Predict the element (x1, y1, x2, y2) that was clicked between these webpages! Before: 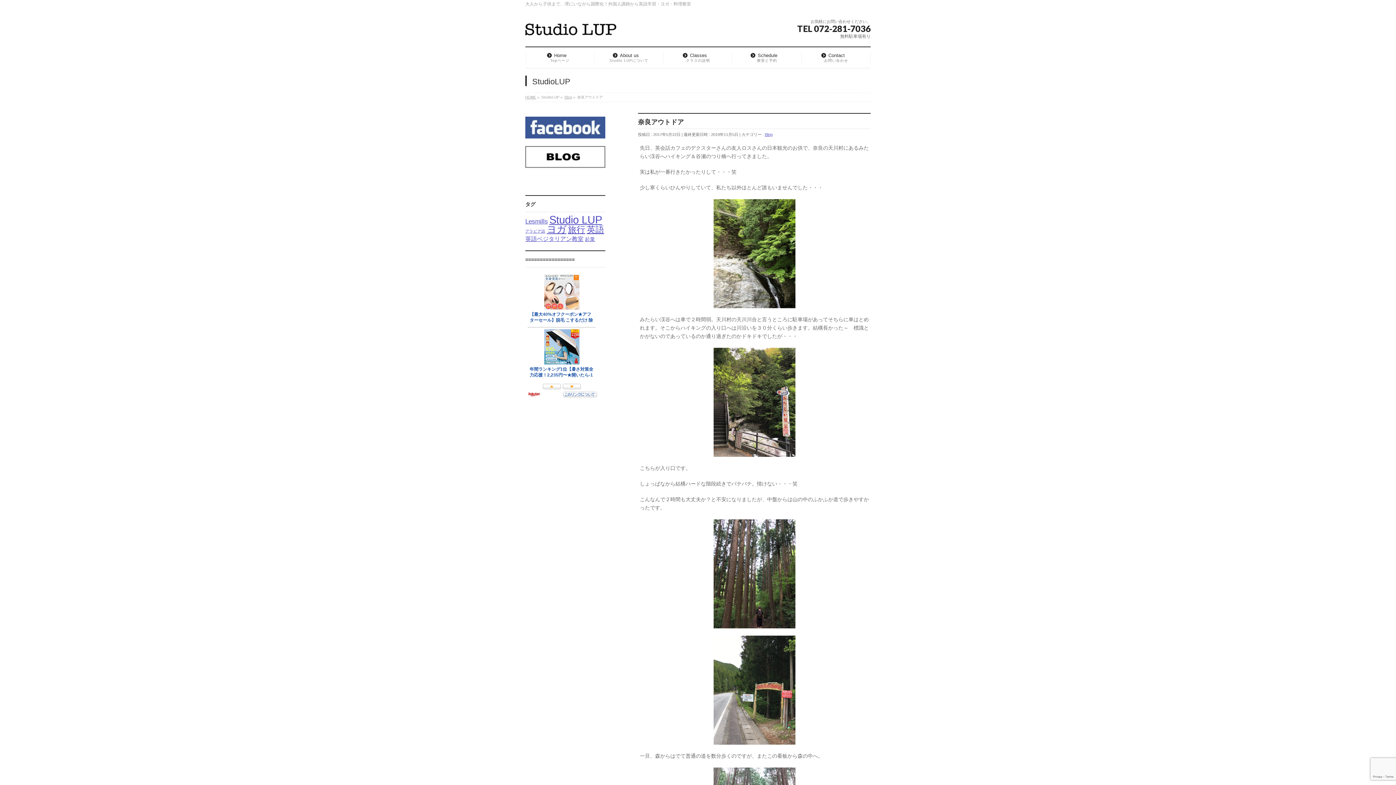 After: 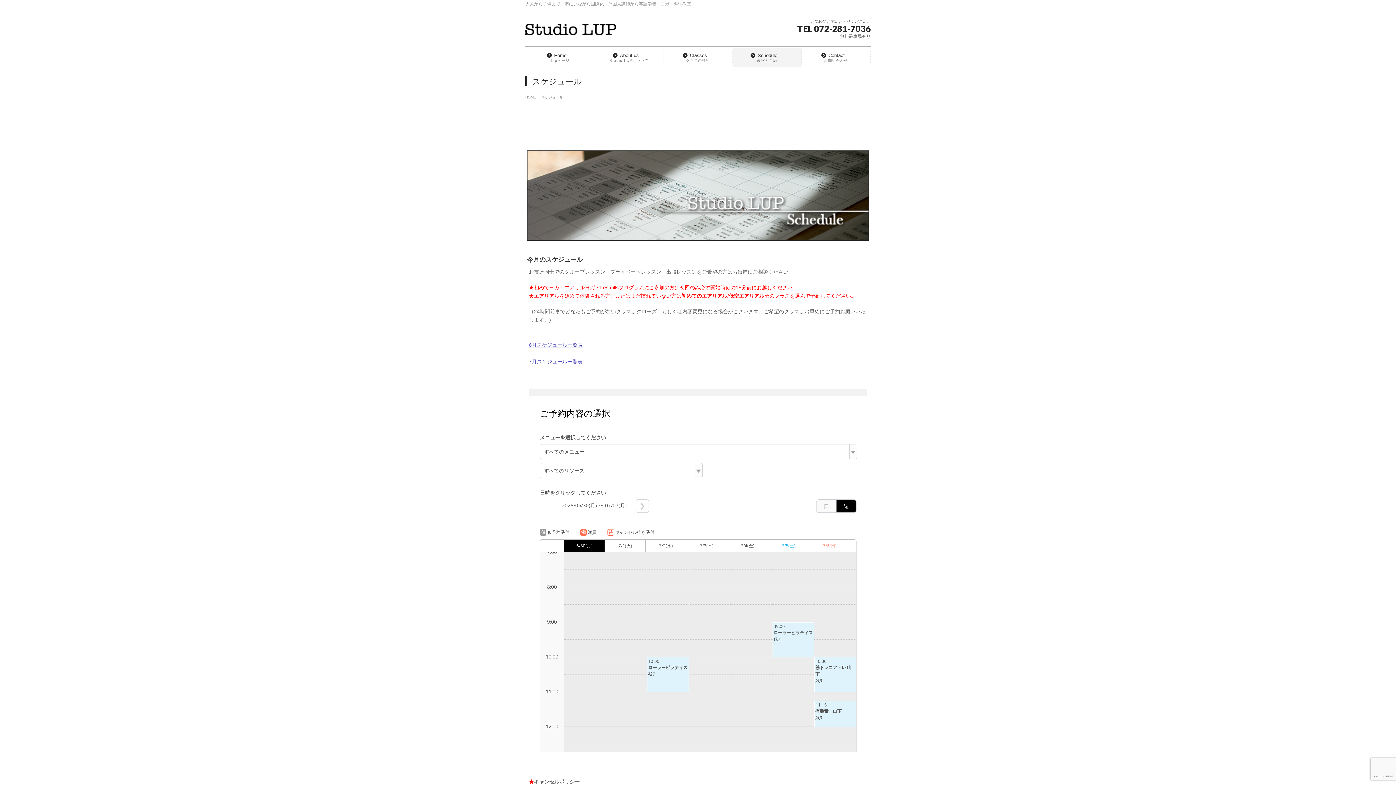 Action: label: Schedule
教室と予約 bbox: (732, 48, 801, 67)